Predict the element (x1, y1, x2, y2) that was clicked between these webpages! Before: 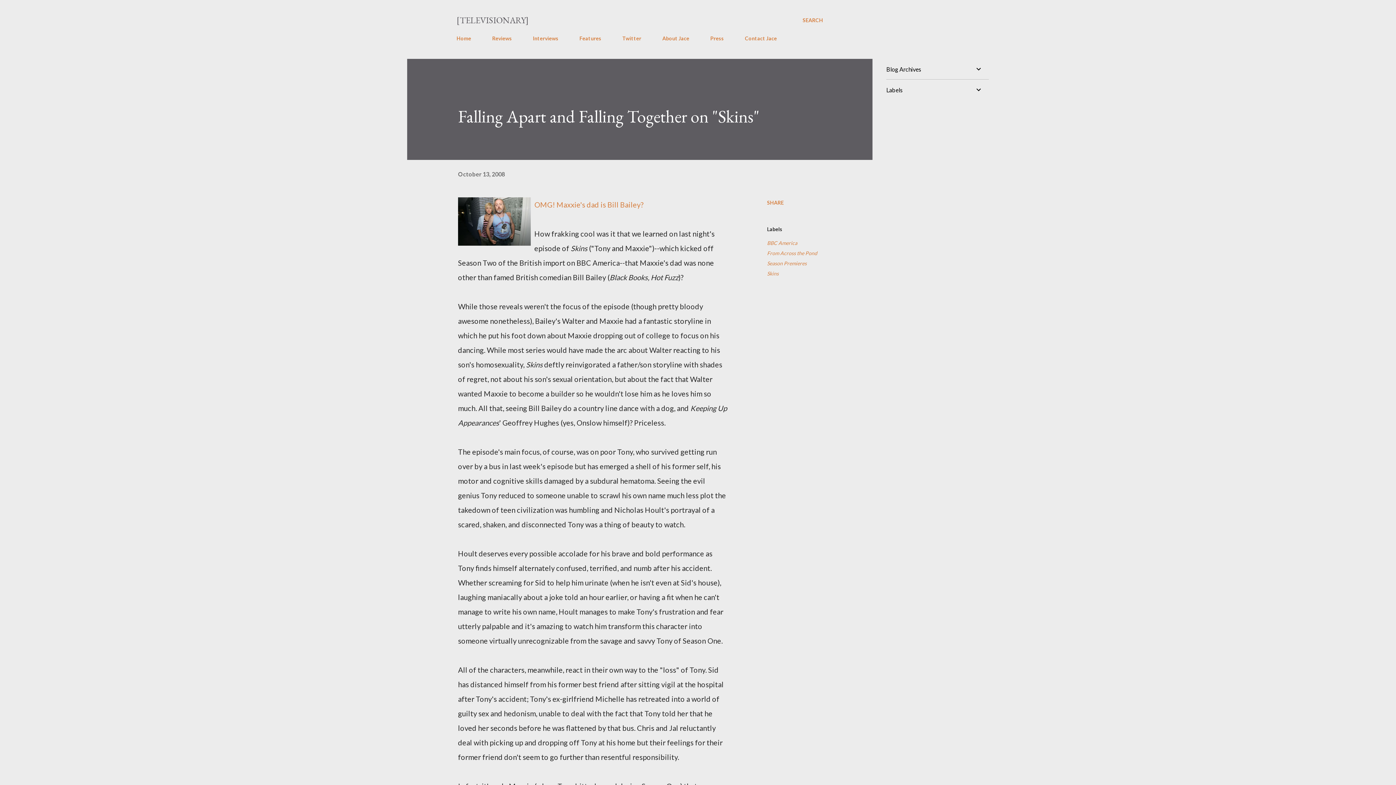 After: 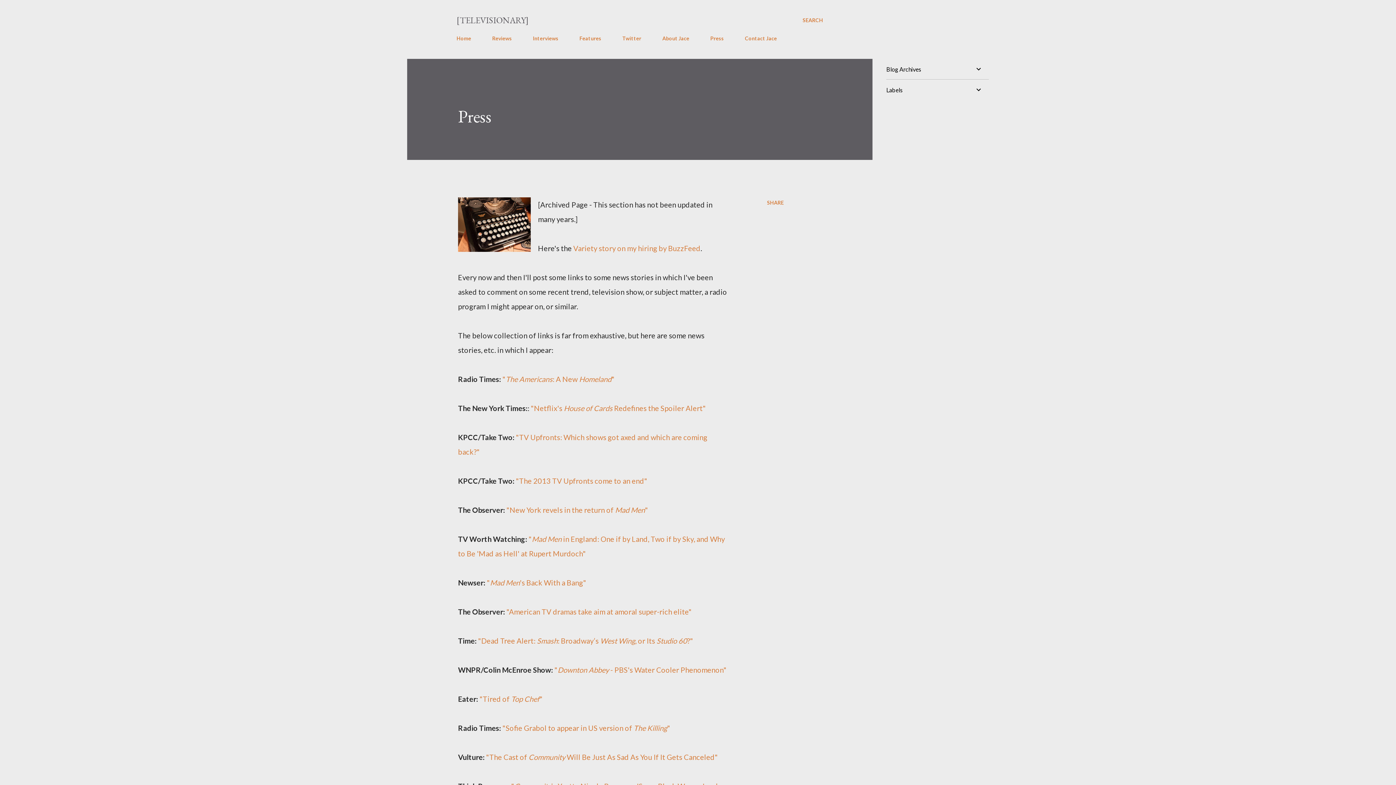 Action: label: Press bbox: (706, 30, 728, 45)